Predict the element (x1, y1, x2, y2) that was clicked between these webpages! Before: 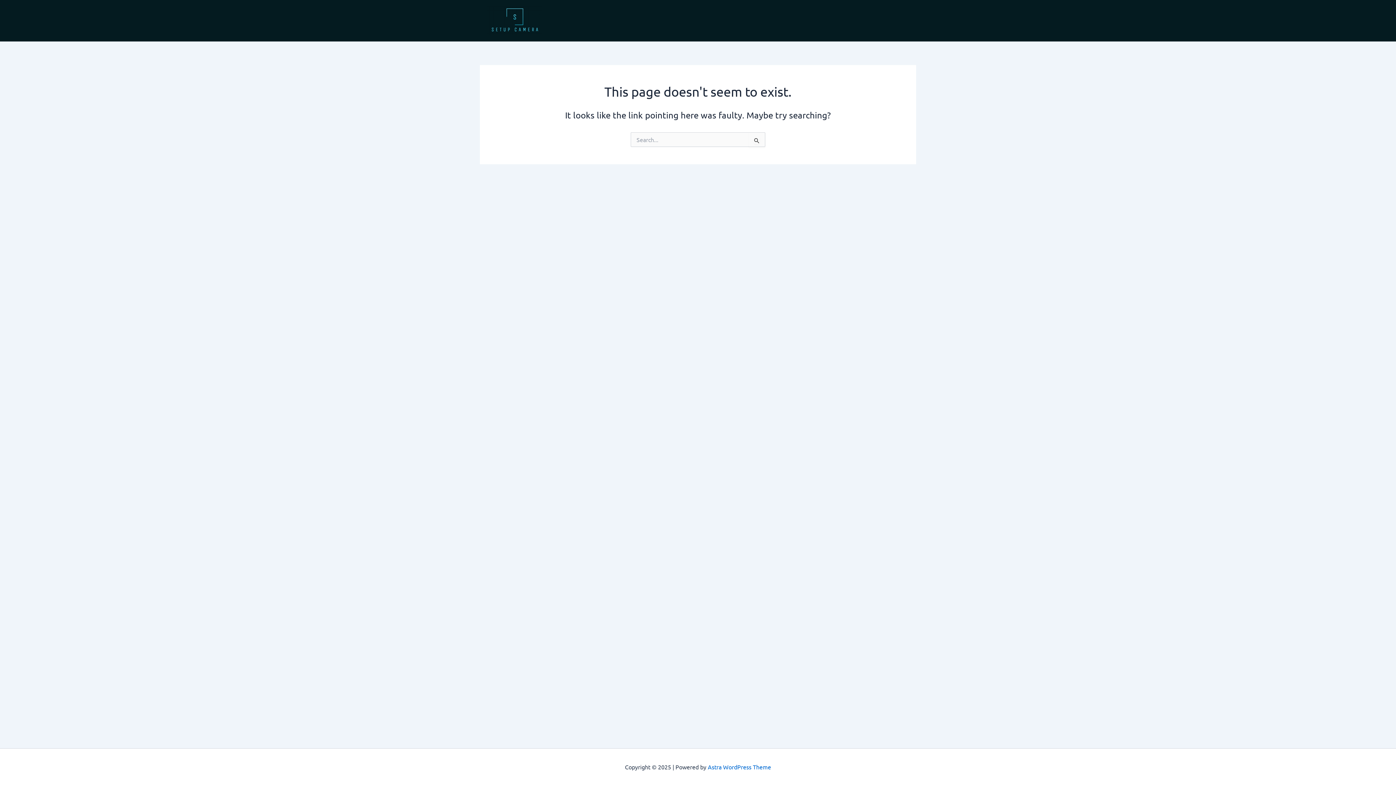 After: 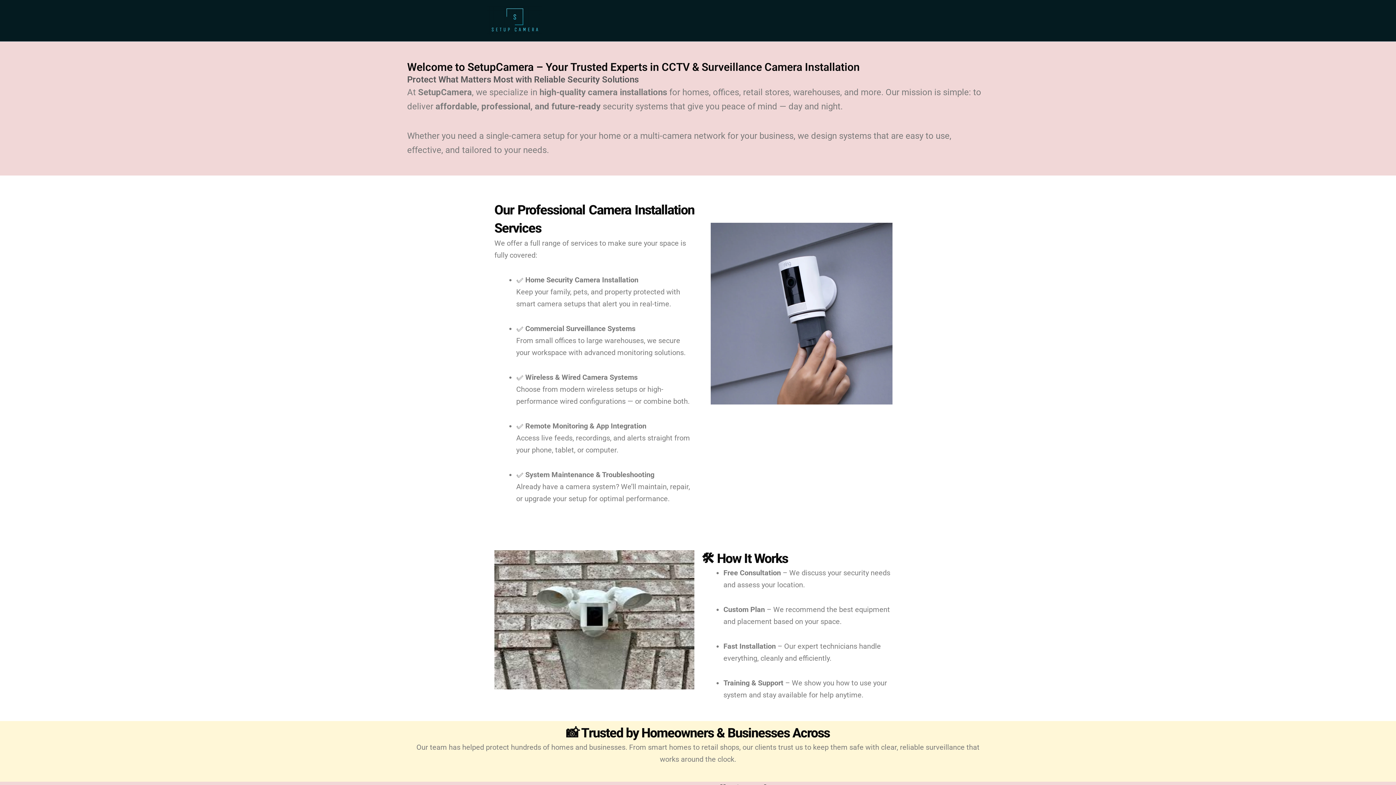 Action: bbox: (487, 16, 541, 23)